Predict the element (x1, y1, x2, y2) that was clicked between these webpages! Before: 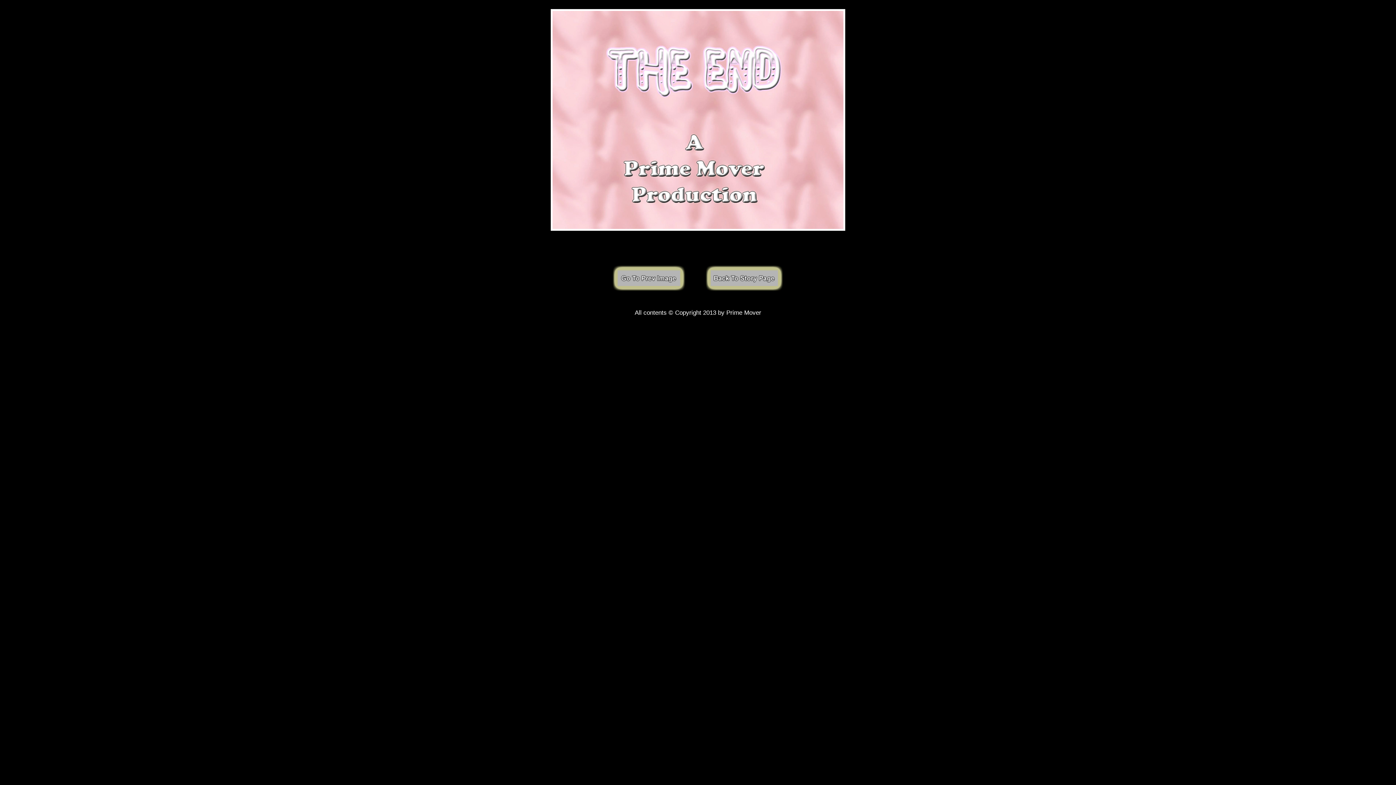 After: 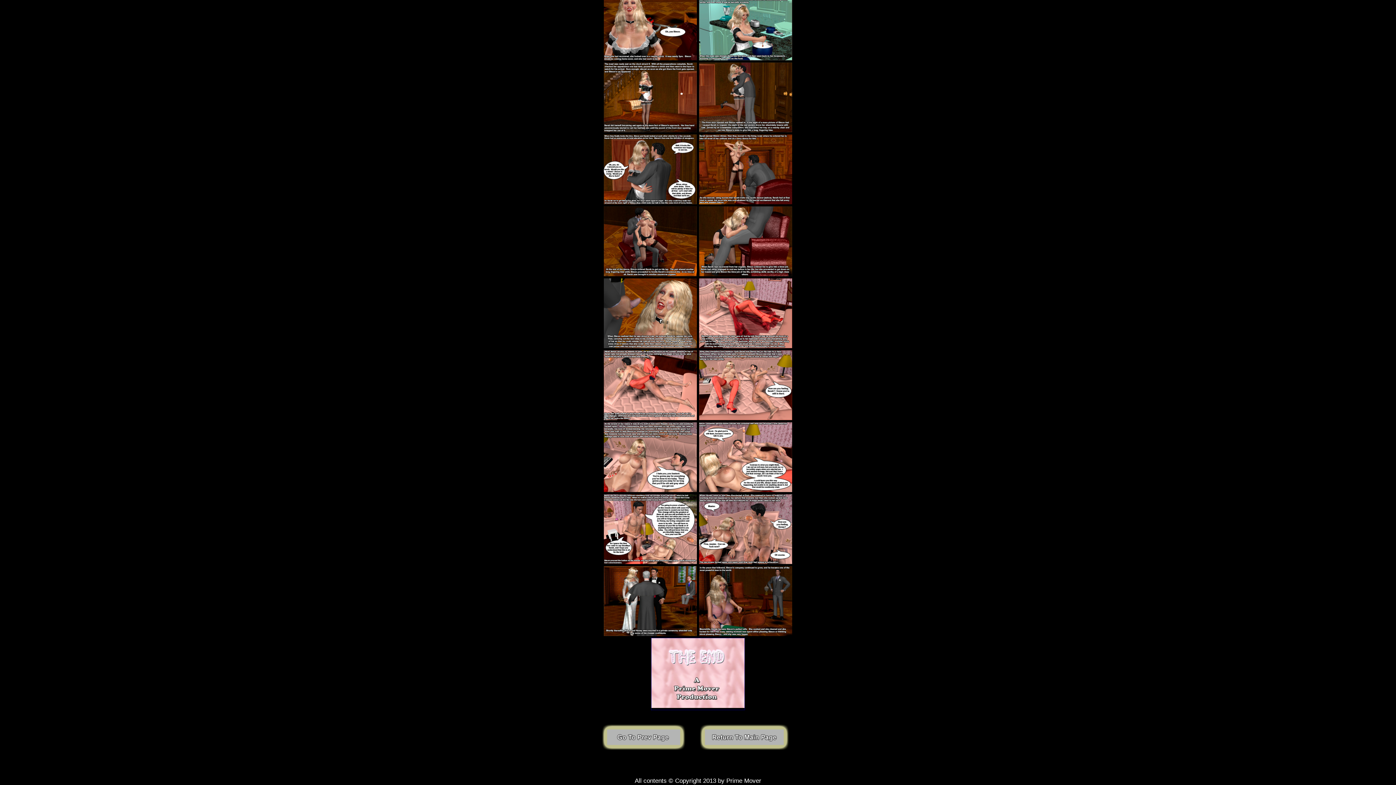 Action: bbox: (697, 289, 792, 298)